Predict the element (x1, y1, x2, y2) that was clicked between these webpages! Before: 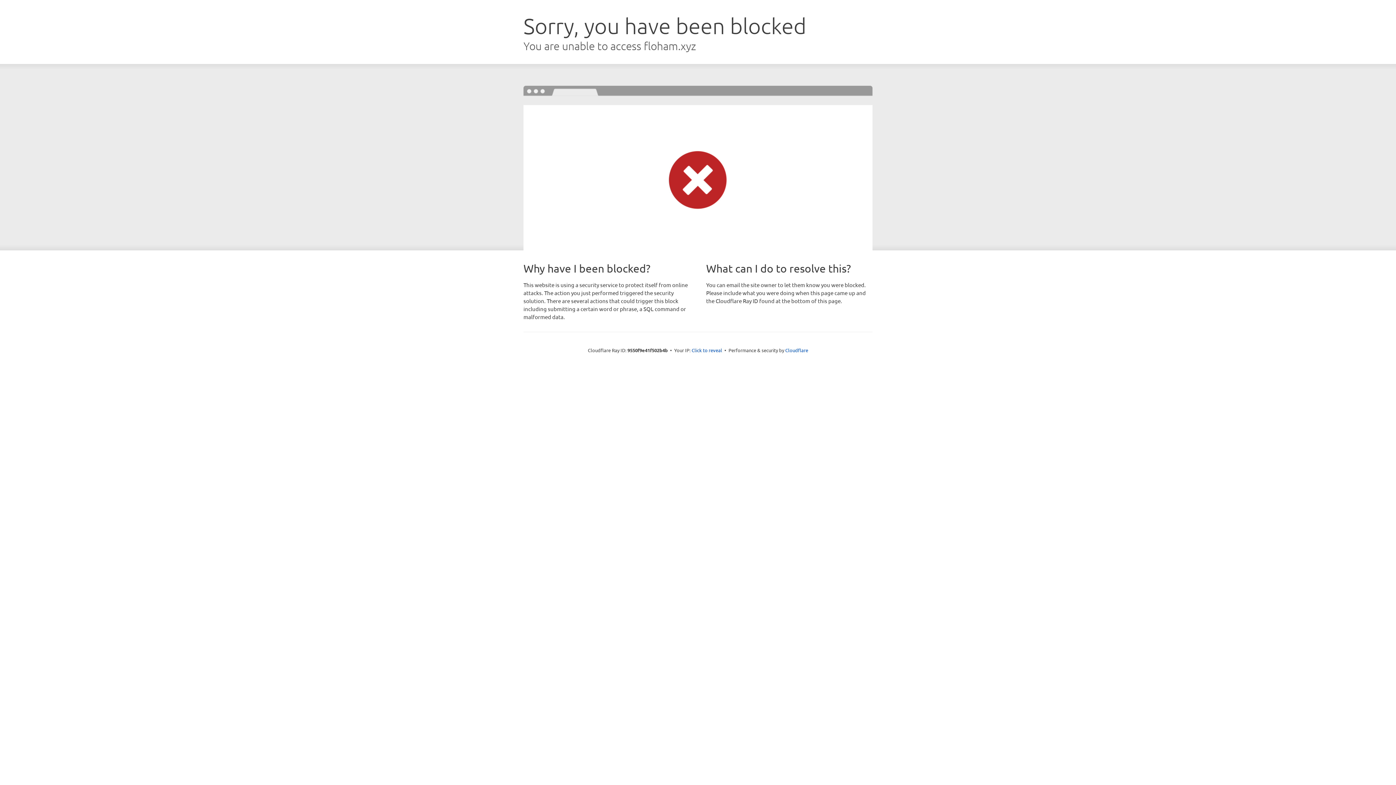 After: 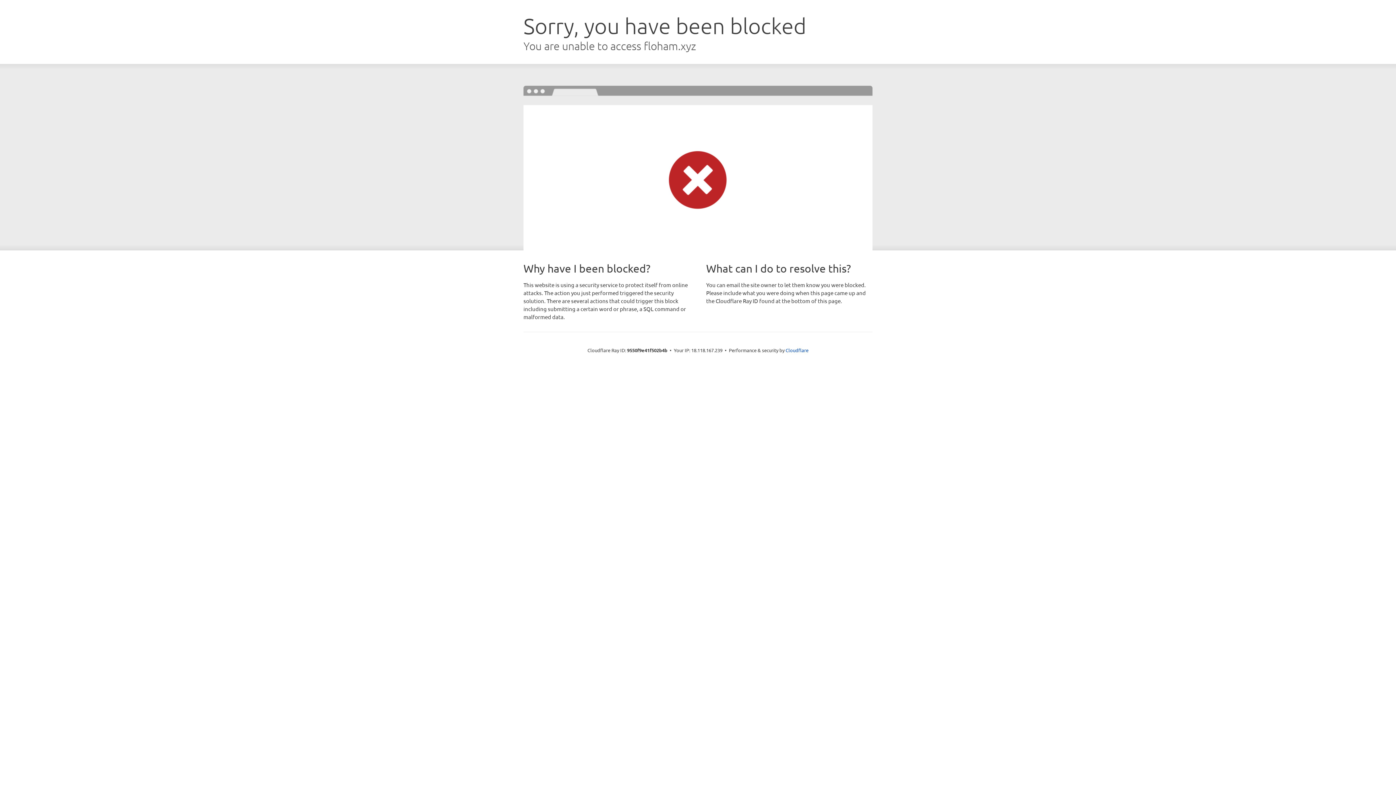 Action: label: Click to reveal bbox: (691, 346, 722, 353)